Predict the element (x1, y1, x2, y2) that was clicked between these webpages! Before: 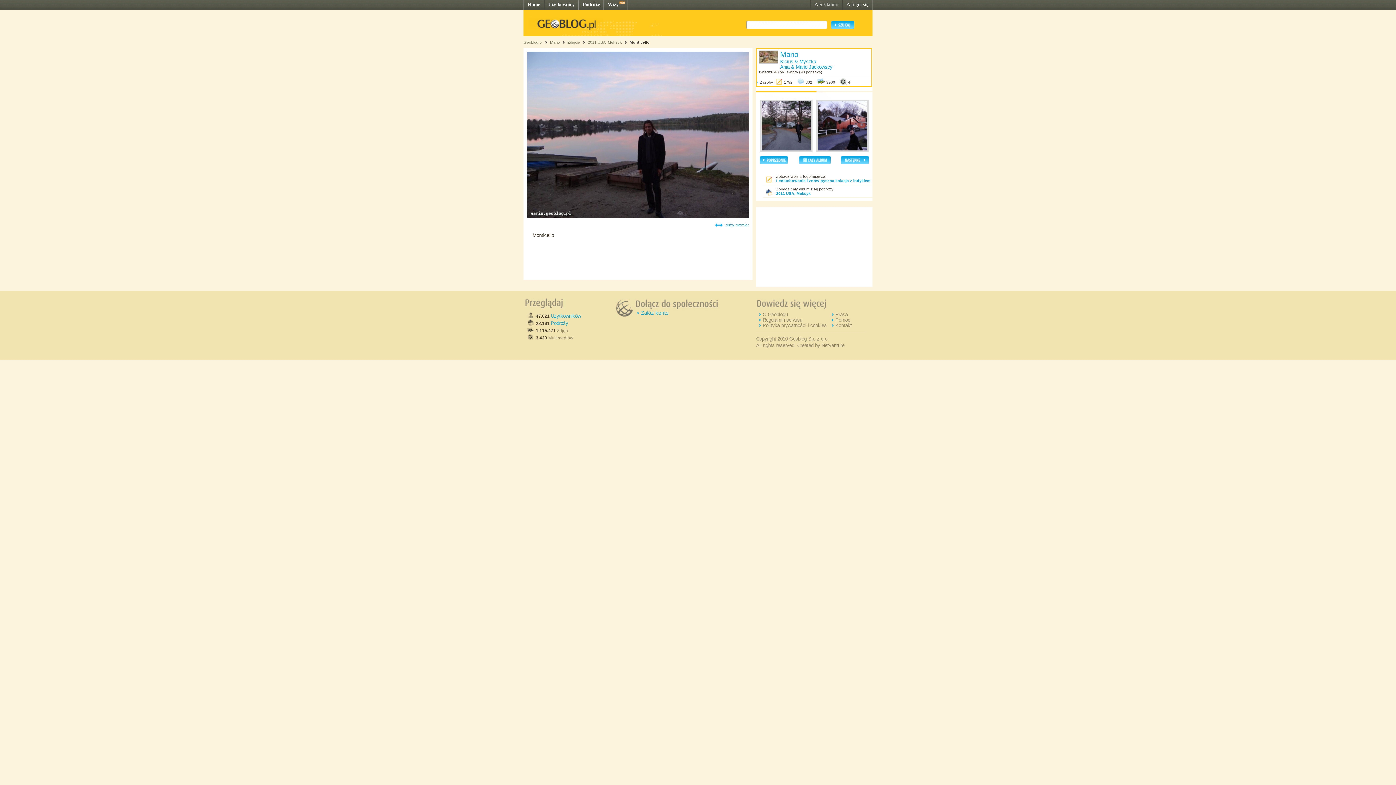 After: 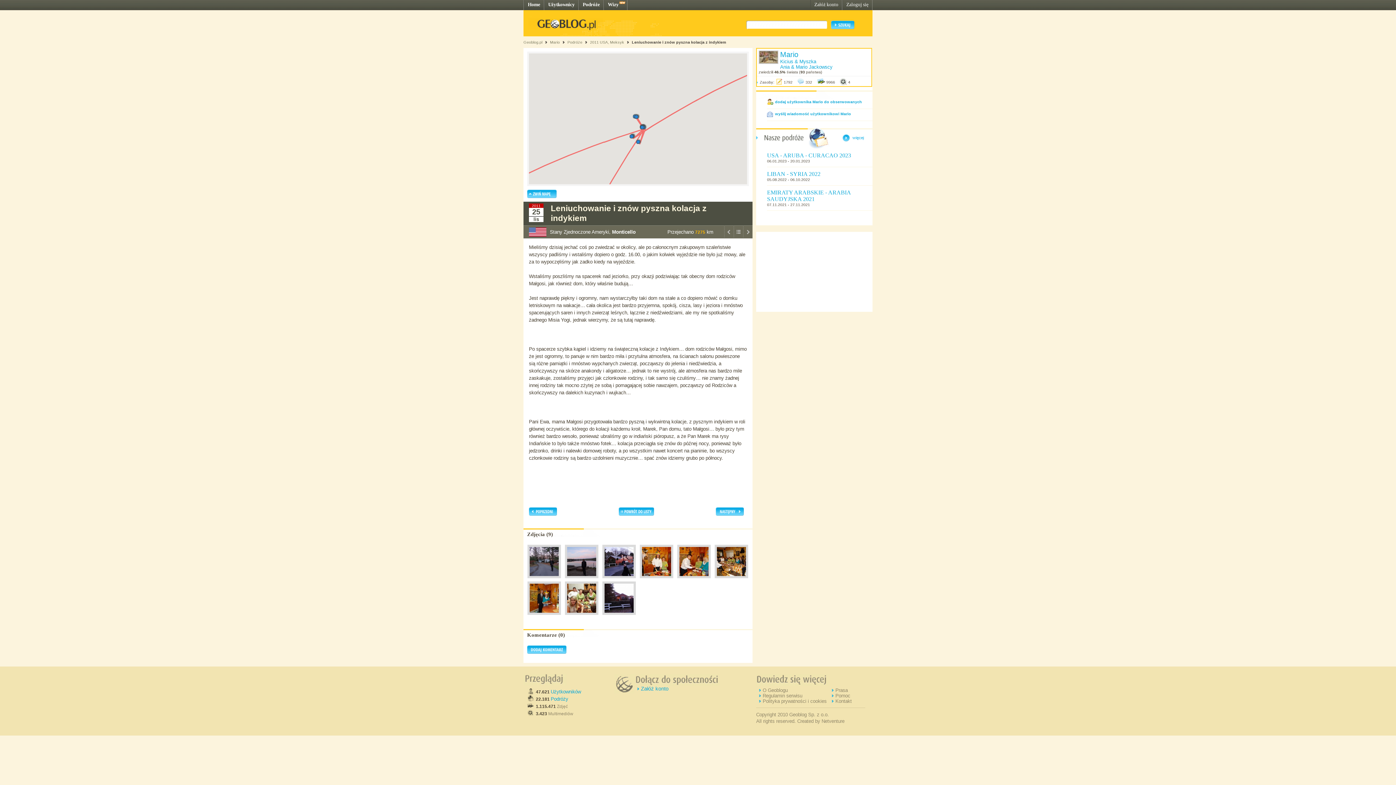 Action: bbox: (776, 178, 870, 182) label: Leniuchowanie i znów pyszna kolacja z indykiem